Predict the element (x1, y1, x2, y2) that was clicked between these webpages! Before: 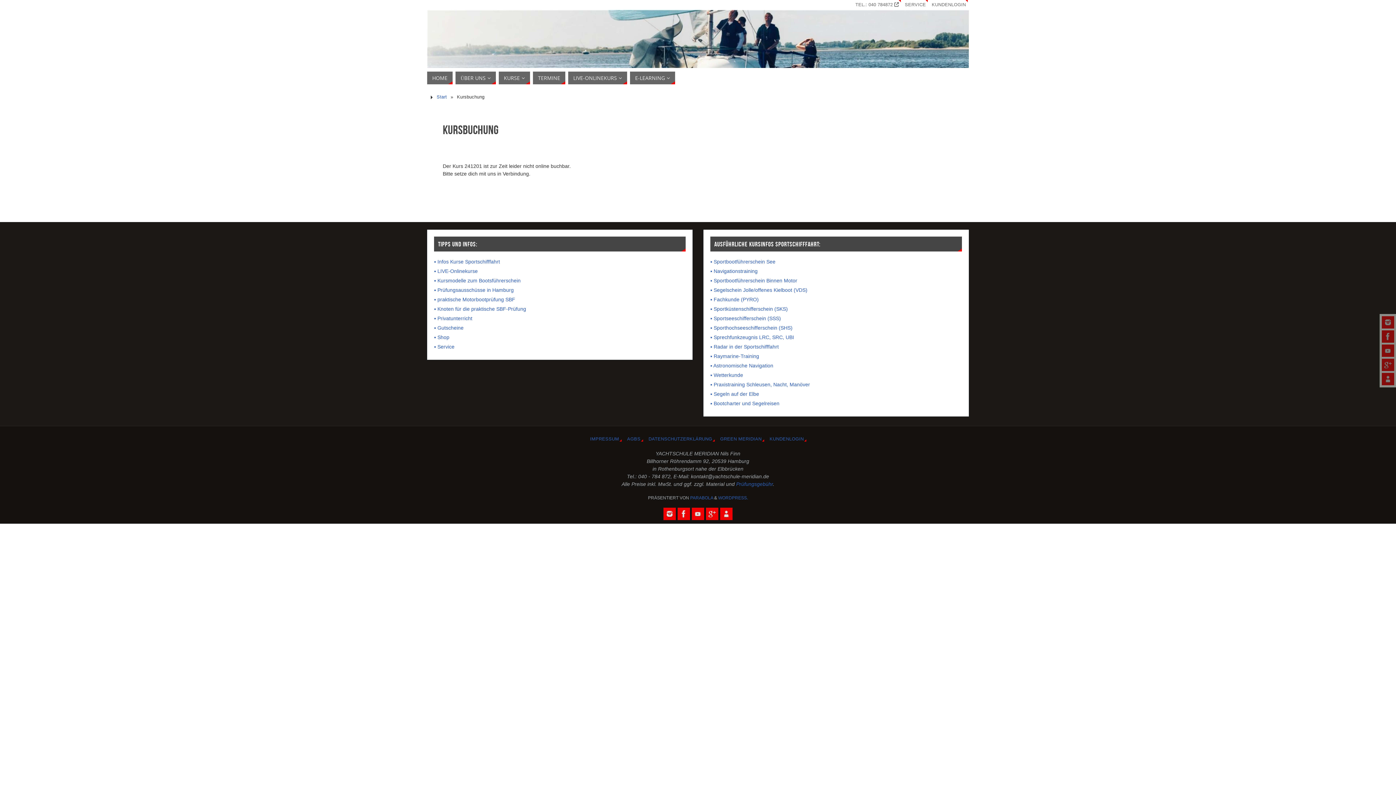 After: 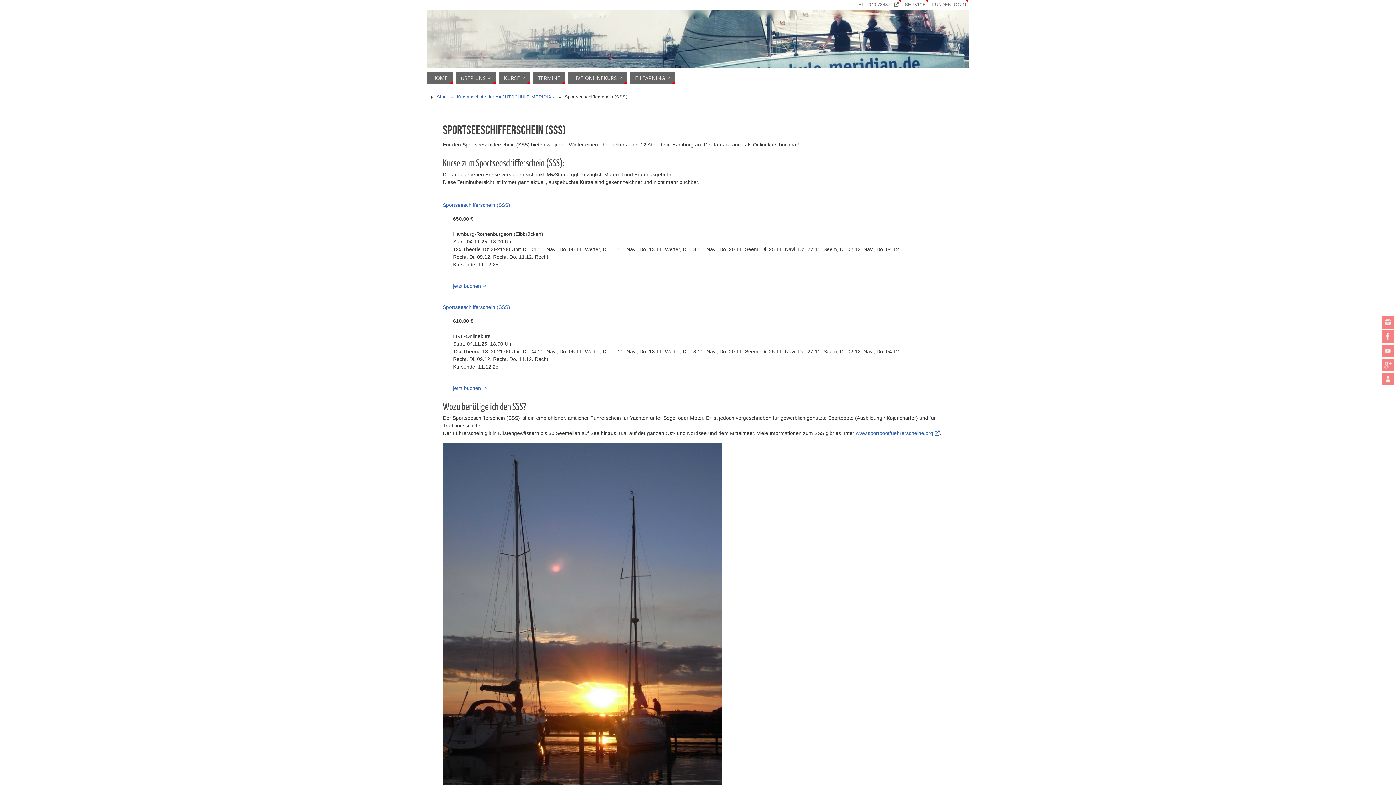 Action: bbox: (710, 315, 781, 321) label: ▪ Sportseeschifferschein (SSS)